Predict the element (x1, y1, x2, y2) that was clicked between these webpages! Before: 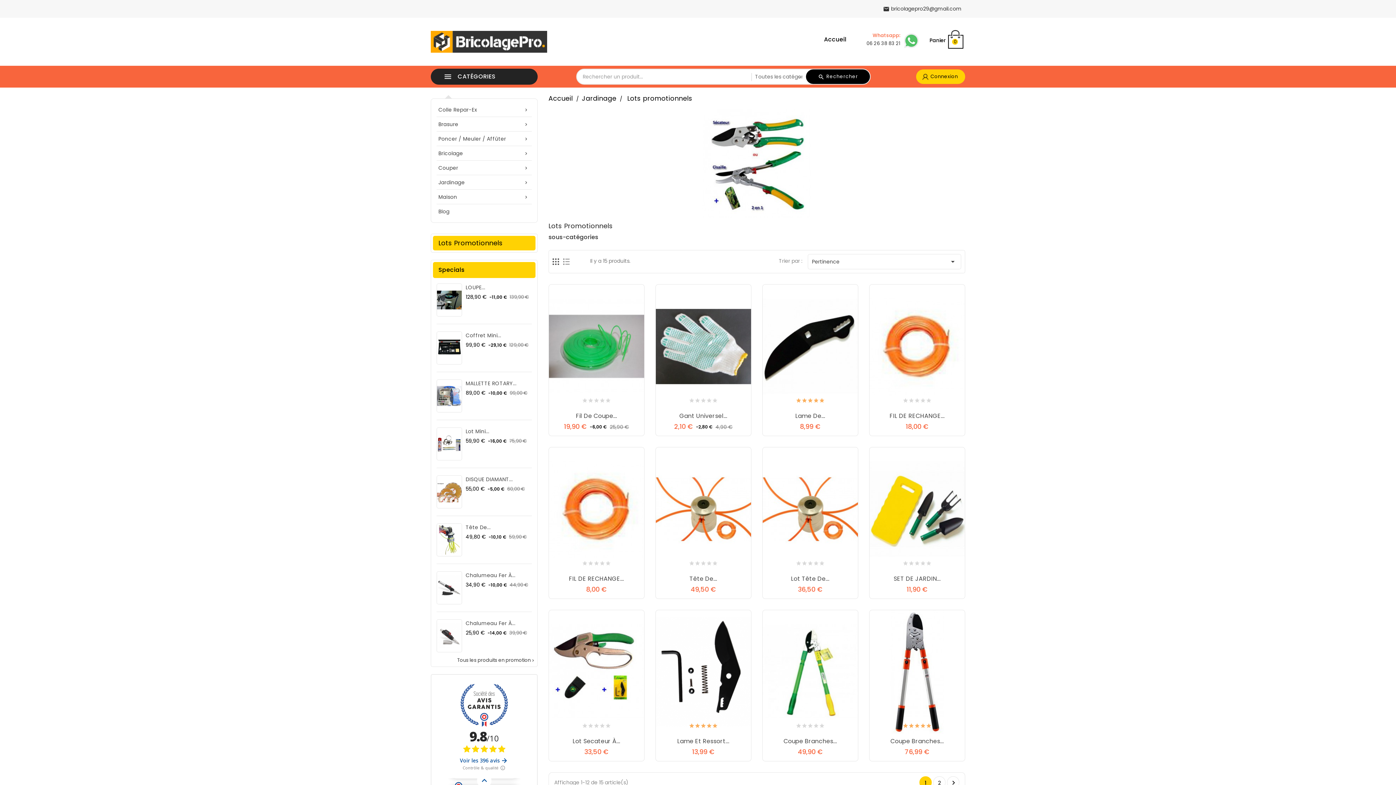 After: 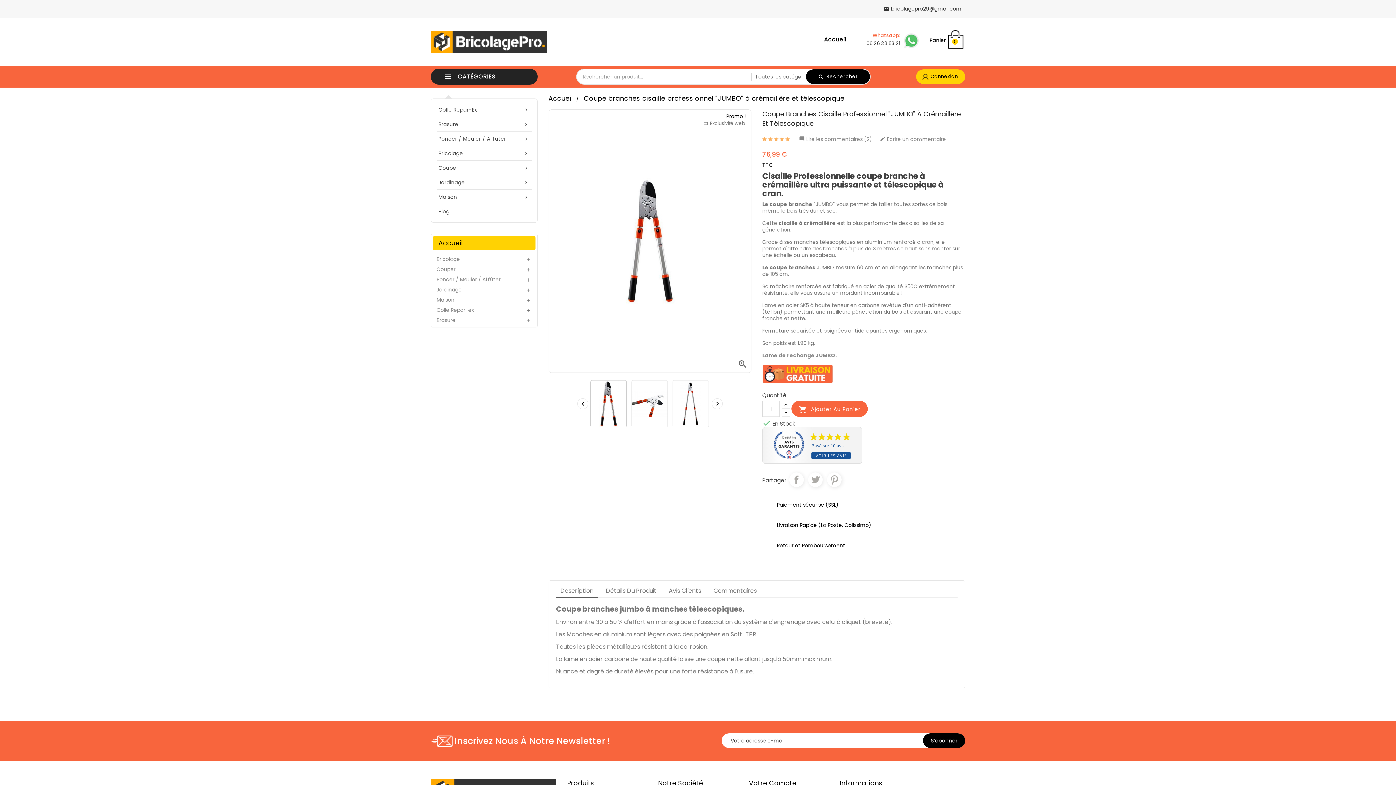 Action: bbox: (869, 610, 965, 734)